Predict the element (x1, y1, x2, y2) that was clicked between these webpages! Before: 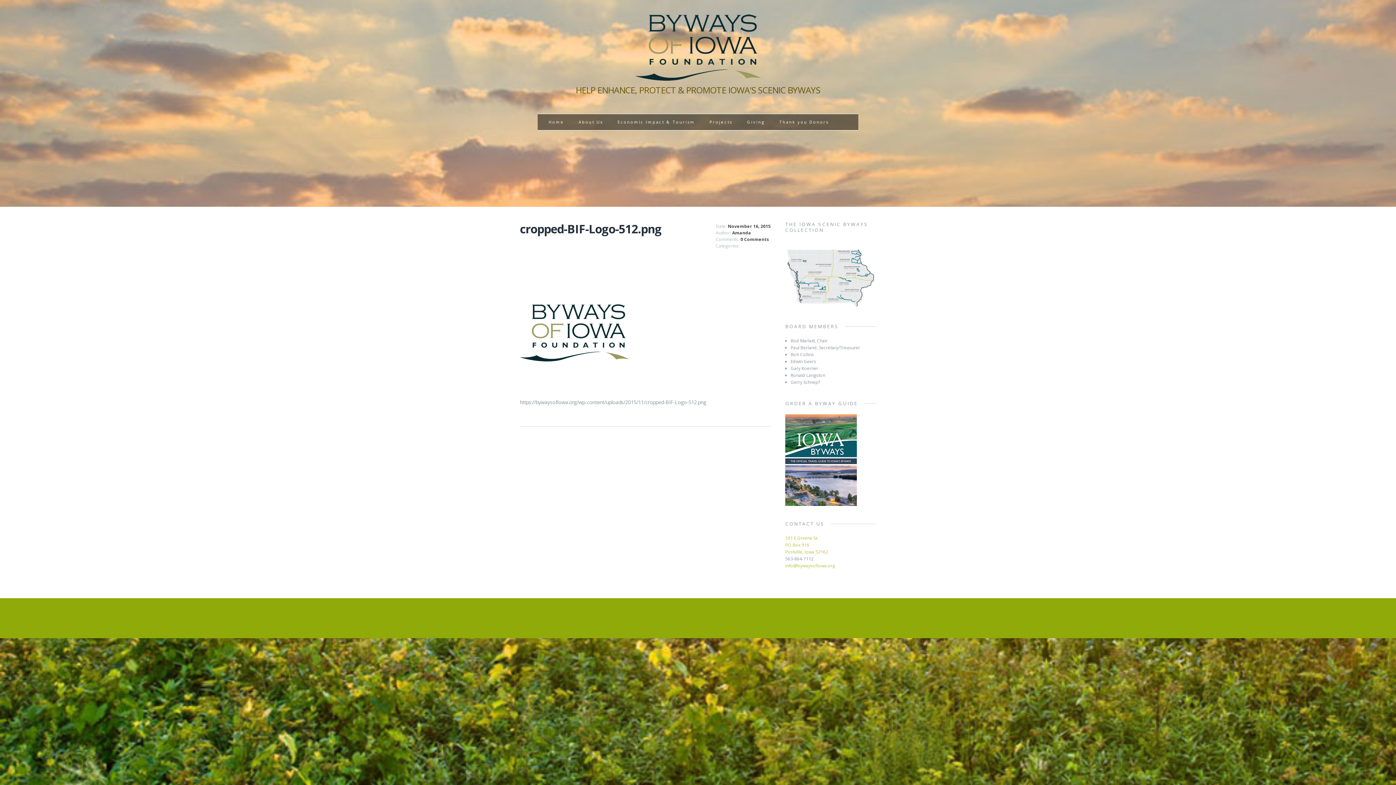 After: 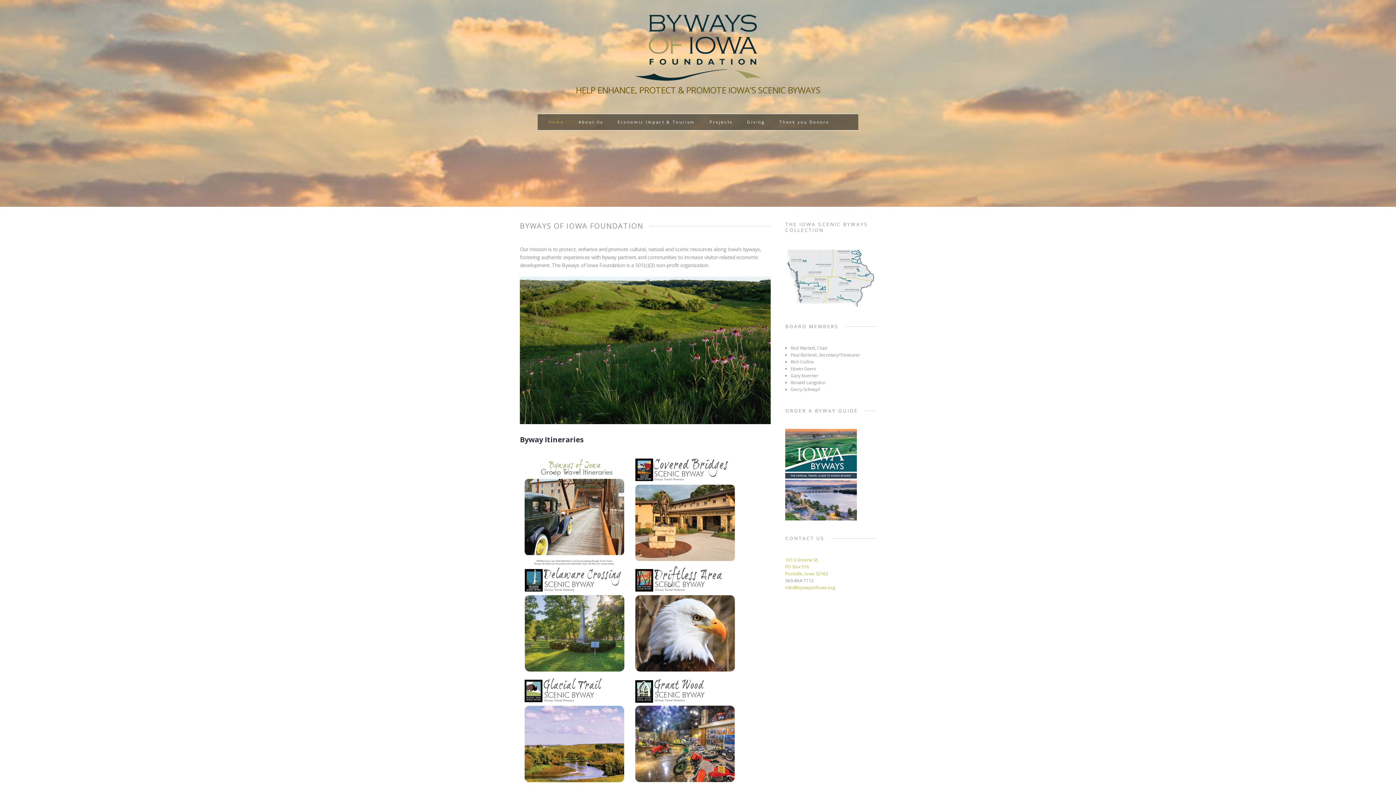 Action: label: Home bbox: (545, 114, 567, 130)